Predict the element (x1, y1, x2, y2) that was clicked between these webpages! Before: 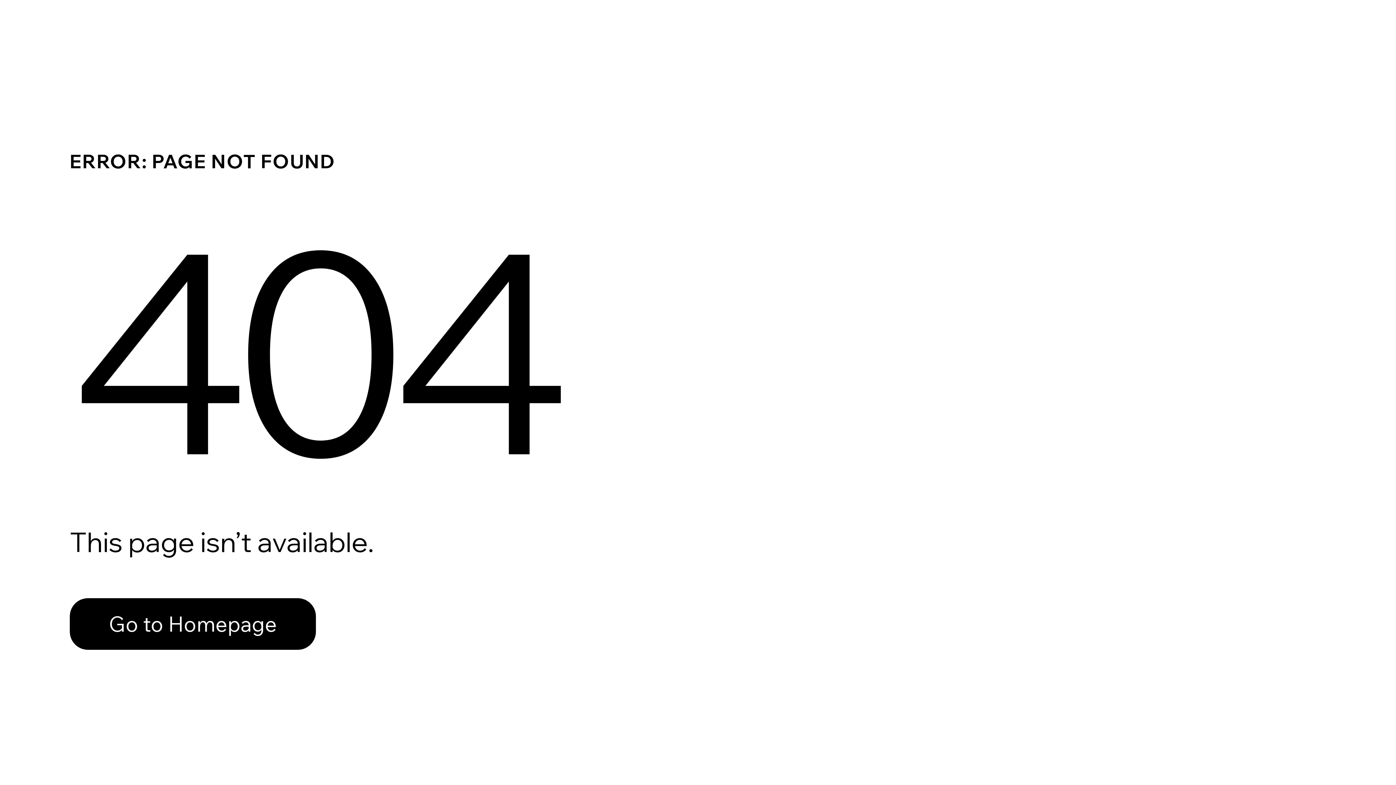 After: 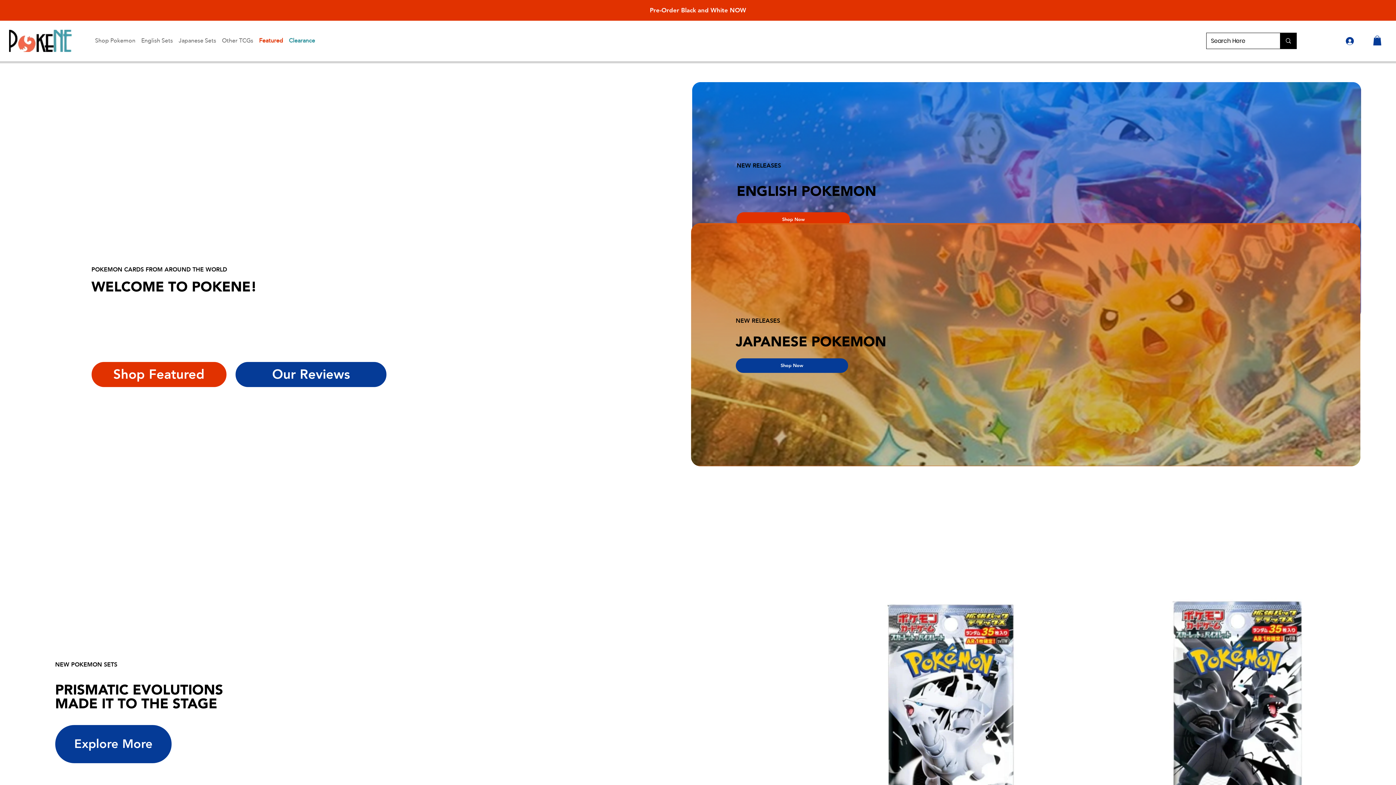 Action: label: Go to Homepage bbox: (69, 598, 316, 650)